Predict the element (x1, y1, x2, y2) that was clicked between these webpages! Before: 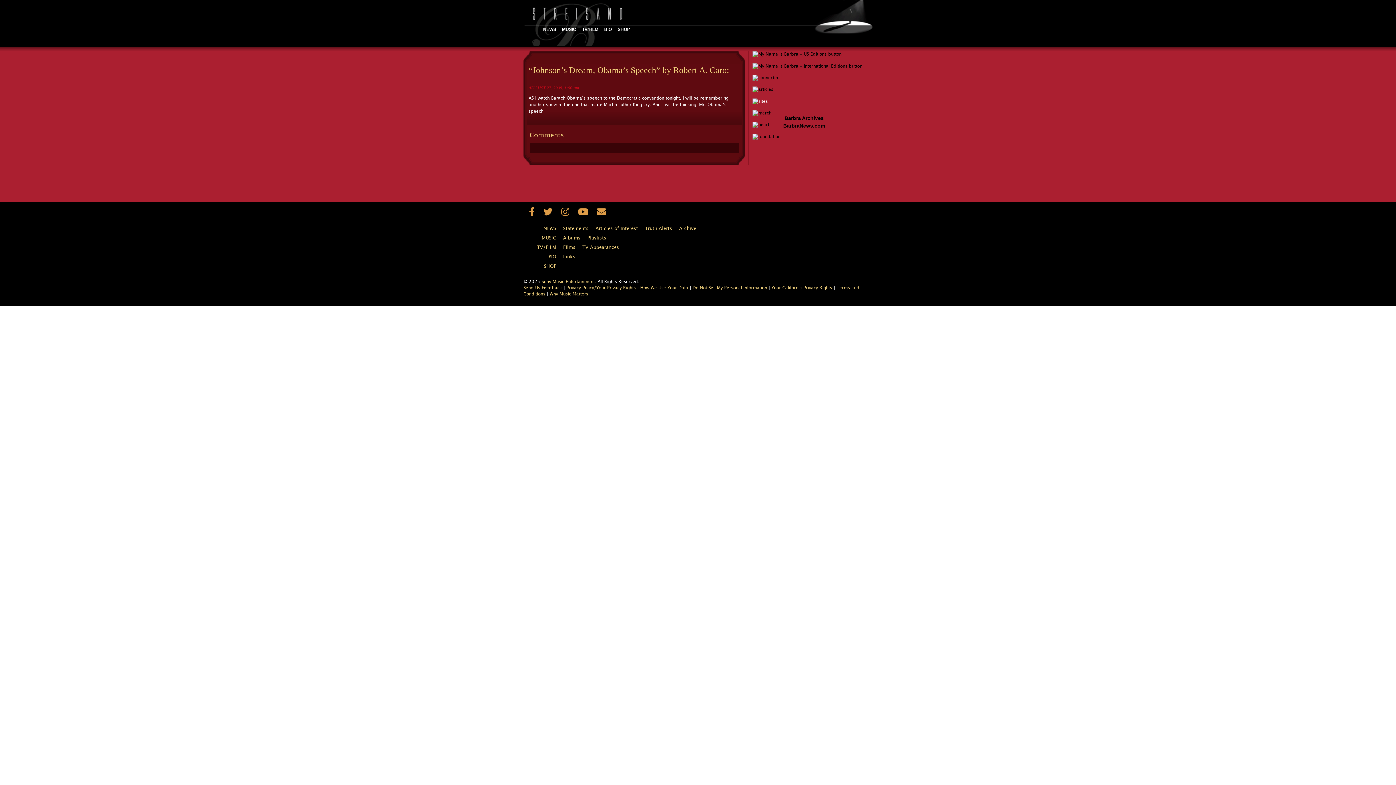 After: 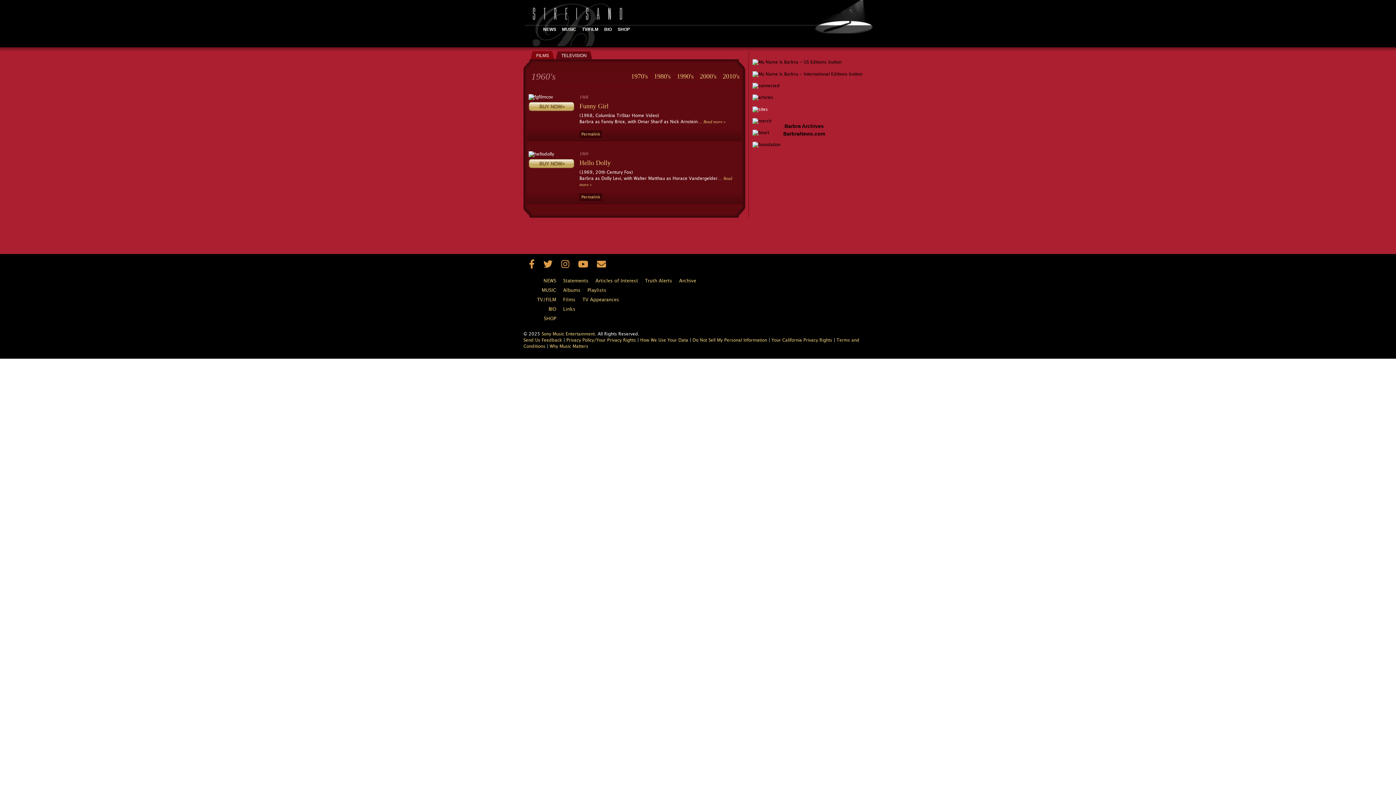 Action: label: Films bbox: (563, 243, 581, 252)